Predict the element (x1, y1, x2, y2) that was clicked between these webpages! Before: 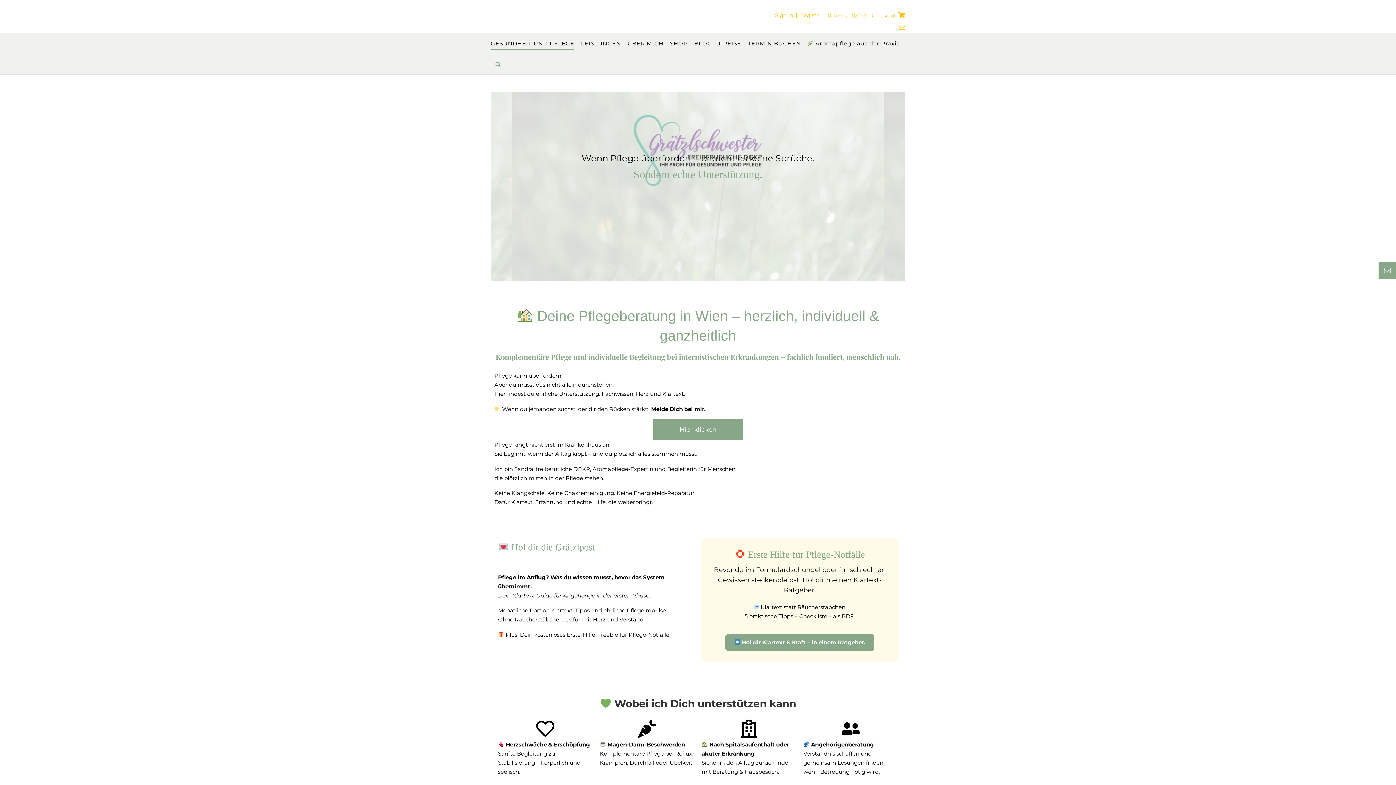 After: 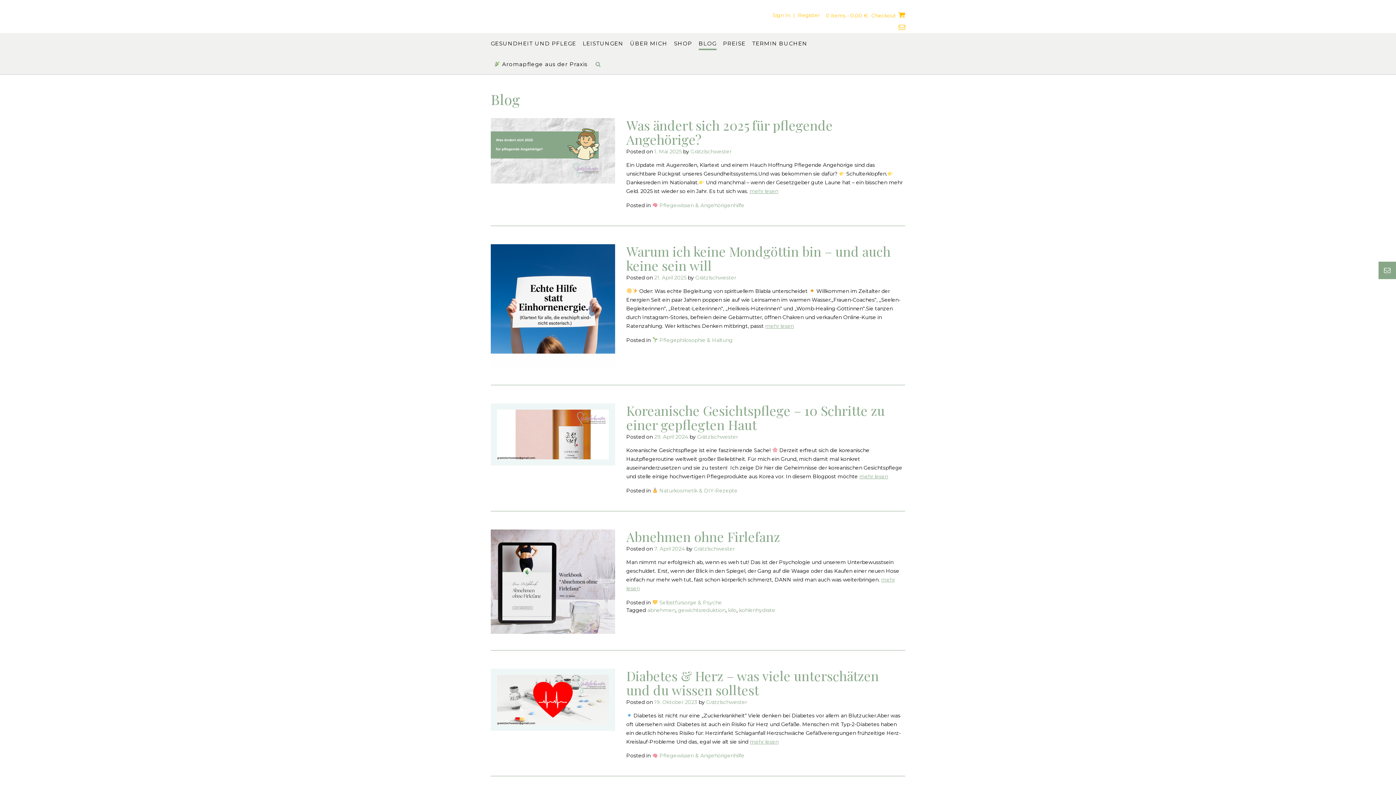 Action: bbox: (694, 39, 712, 47) label: BLOG